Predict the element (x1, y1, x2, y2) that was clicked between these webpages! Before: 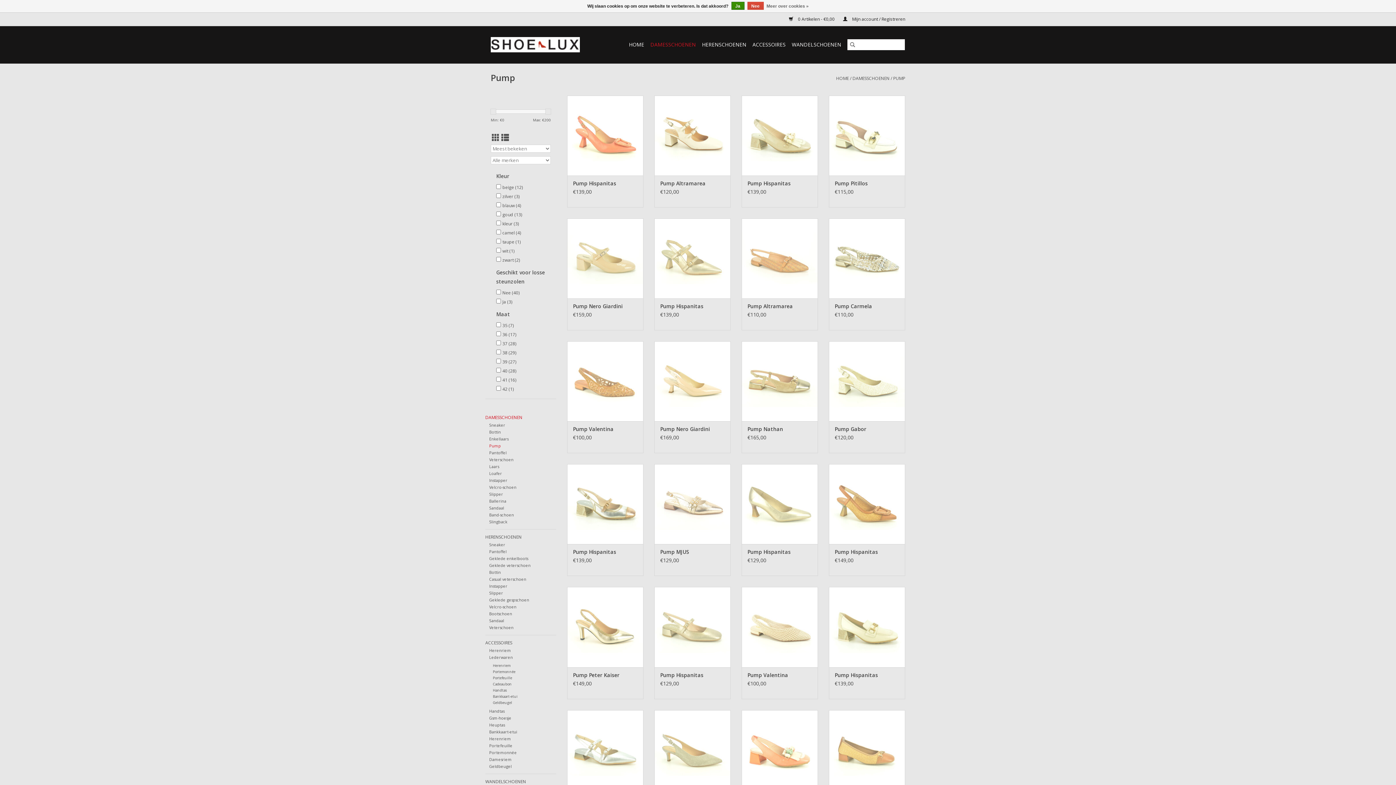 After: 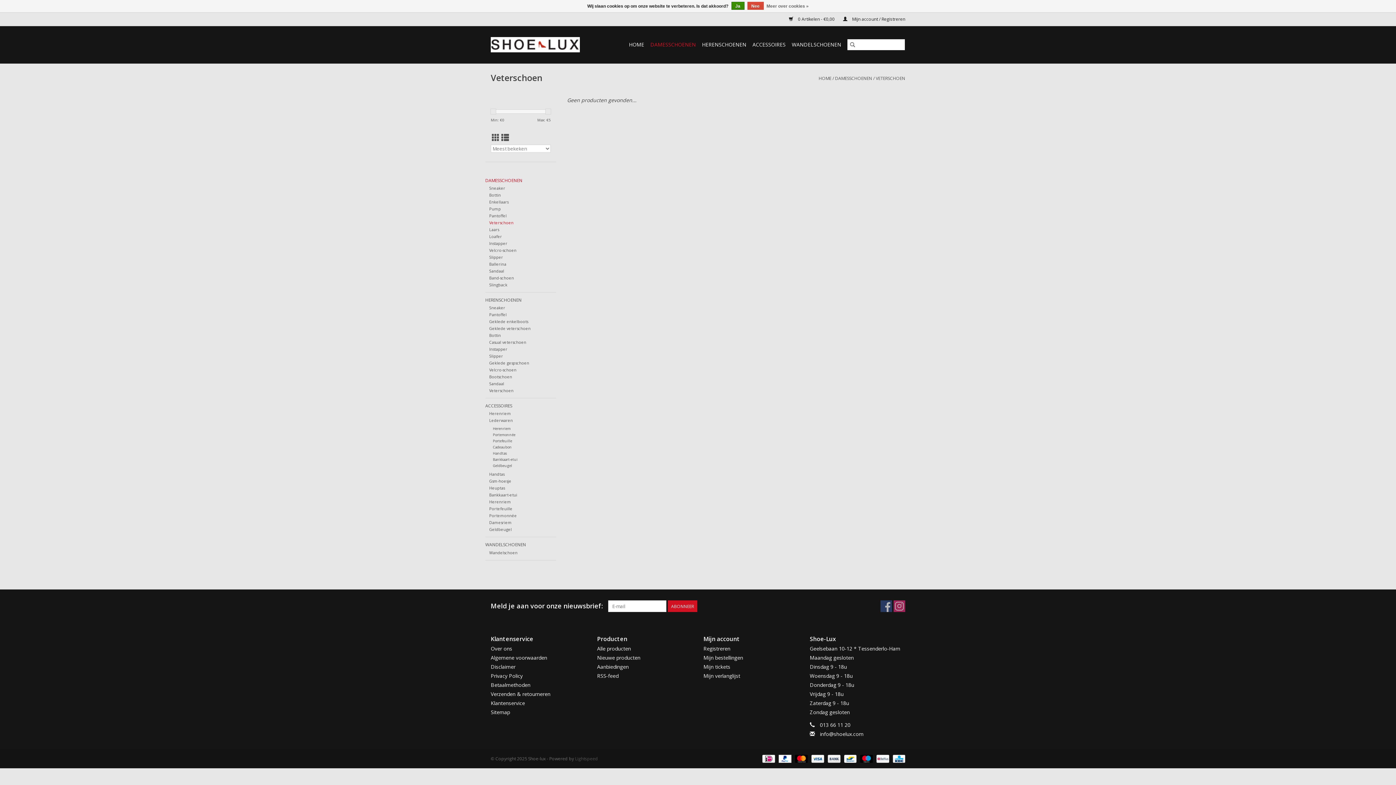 Action: bbox: (489, 457, 513, 462) label: Veterschoen